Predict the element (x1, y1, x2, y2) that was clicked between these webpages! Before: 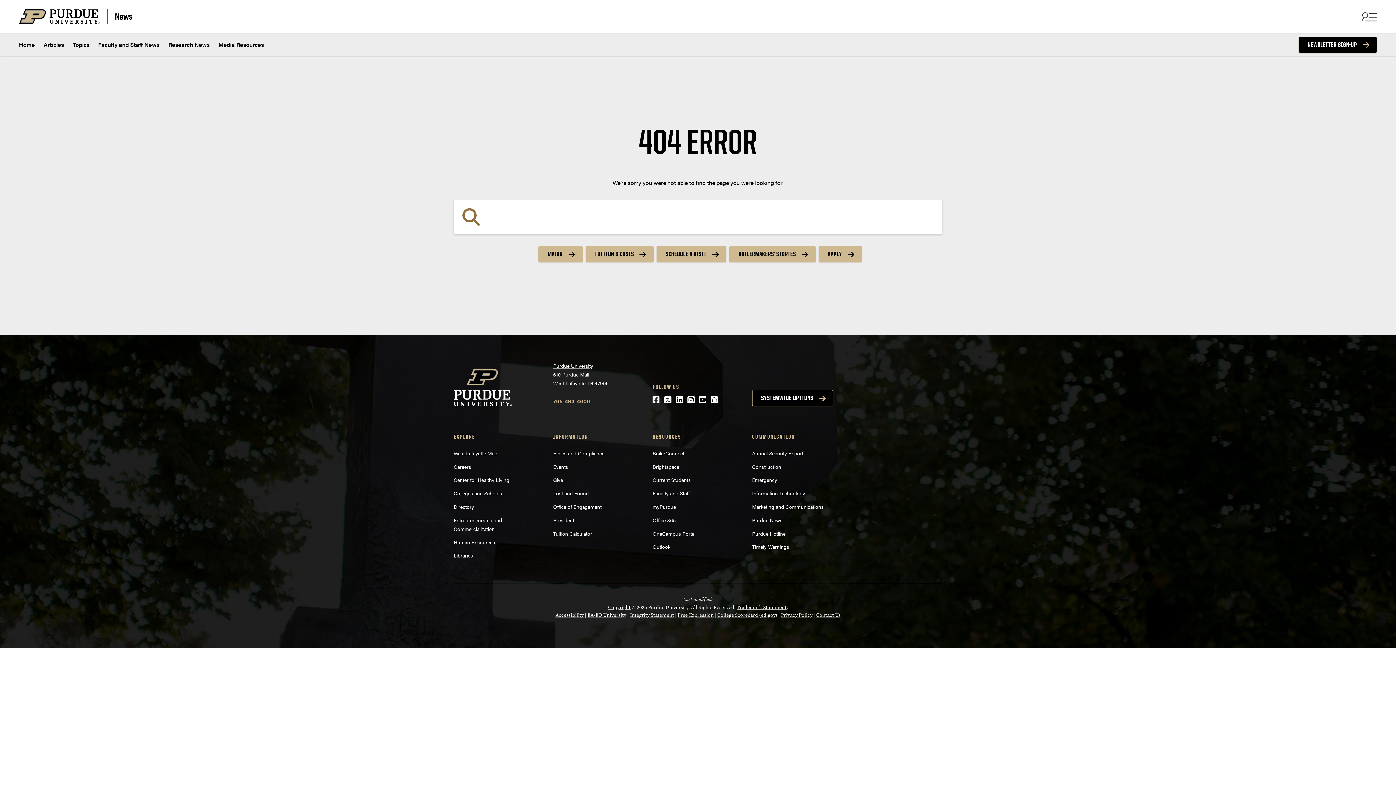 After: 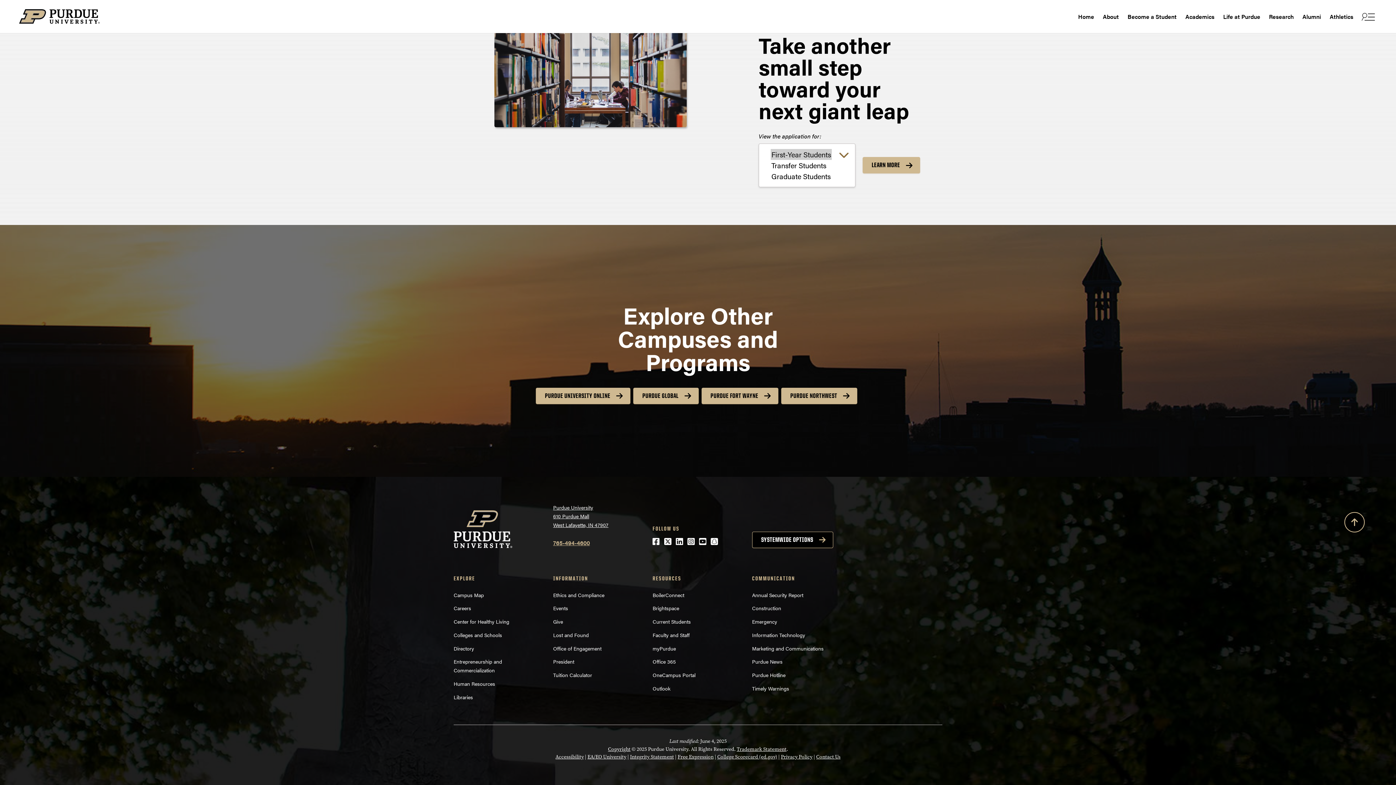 Action: bbox: (818, 246, 862, 262) label: APPLY